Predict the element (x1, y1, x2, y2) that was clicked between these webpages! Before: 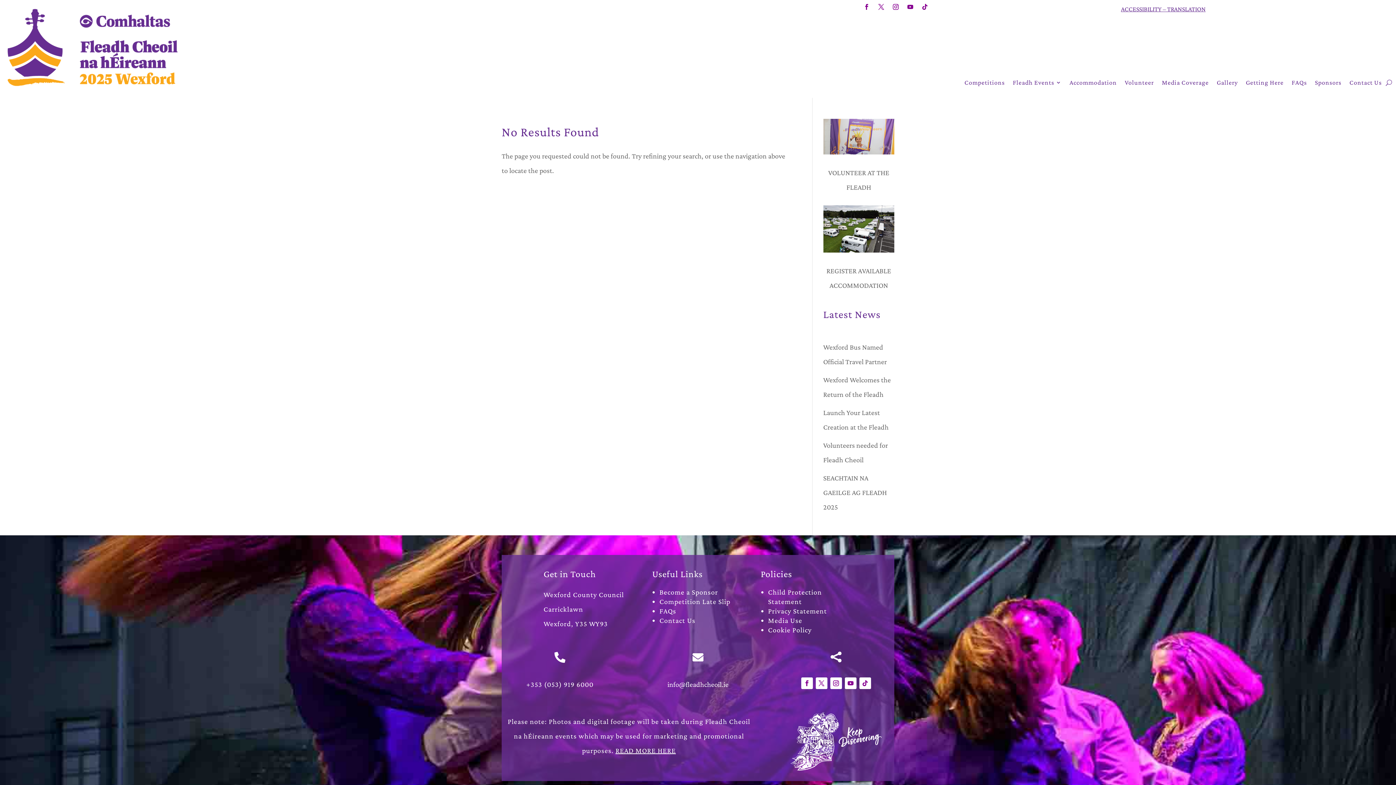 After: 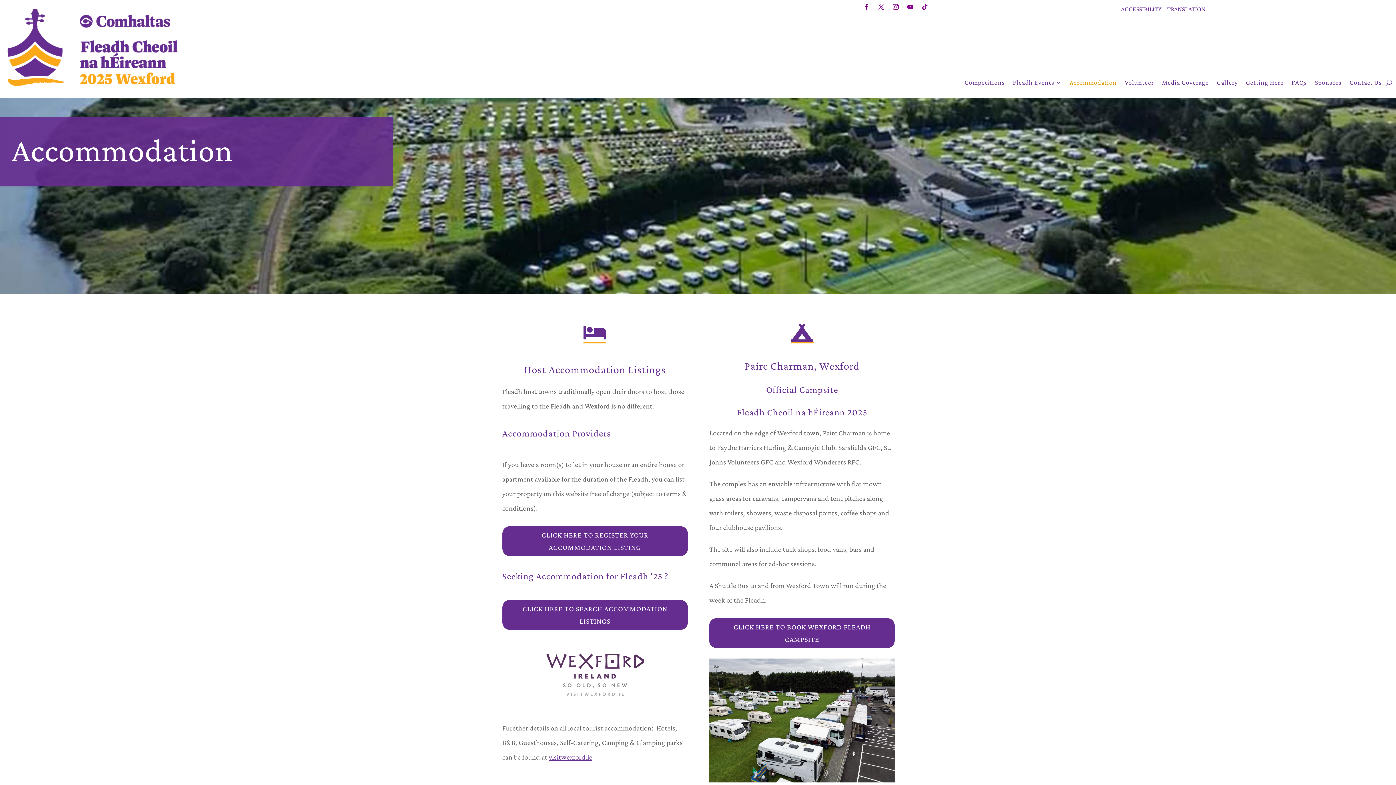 Action: label: Accommodation bbox: (1069, 80, 1117, 88)